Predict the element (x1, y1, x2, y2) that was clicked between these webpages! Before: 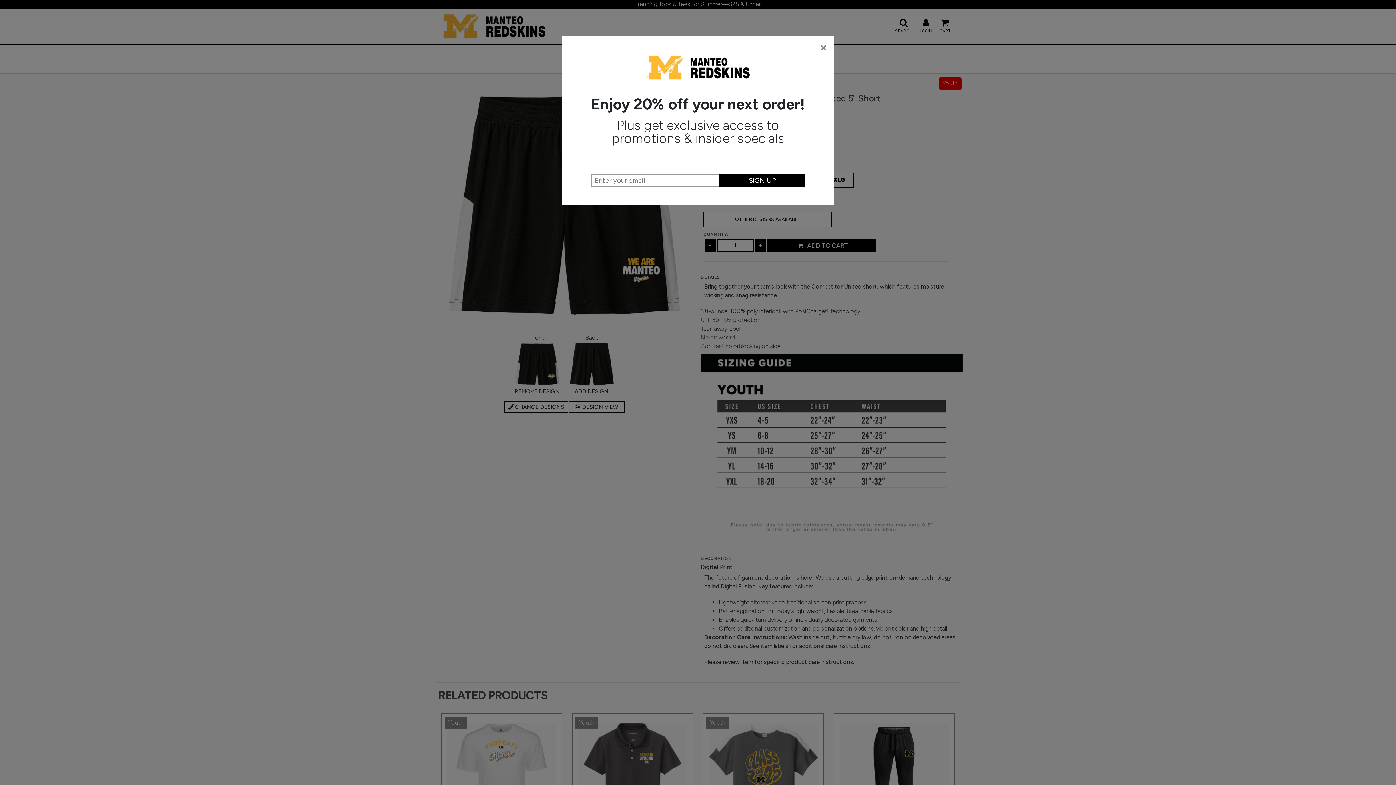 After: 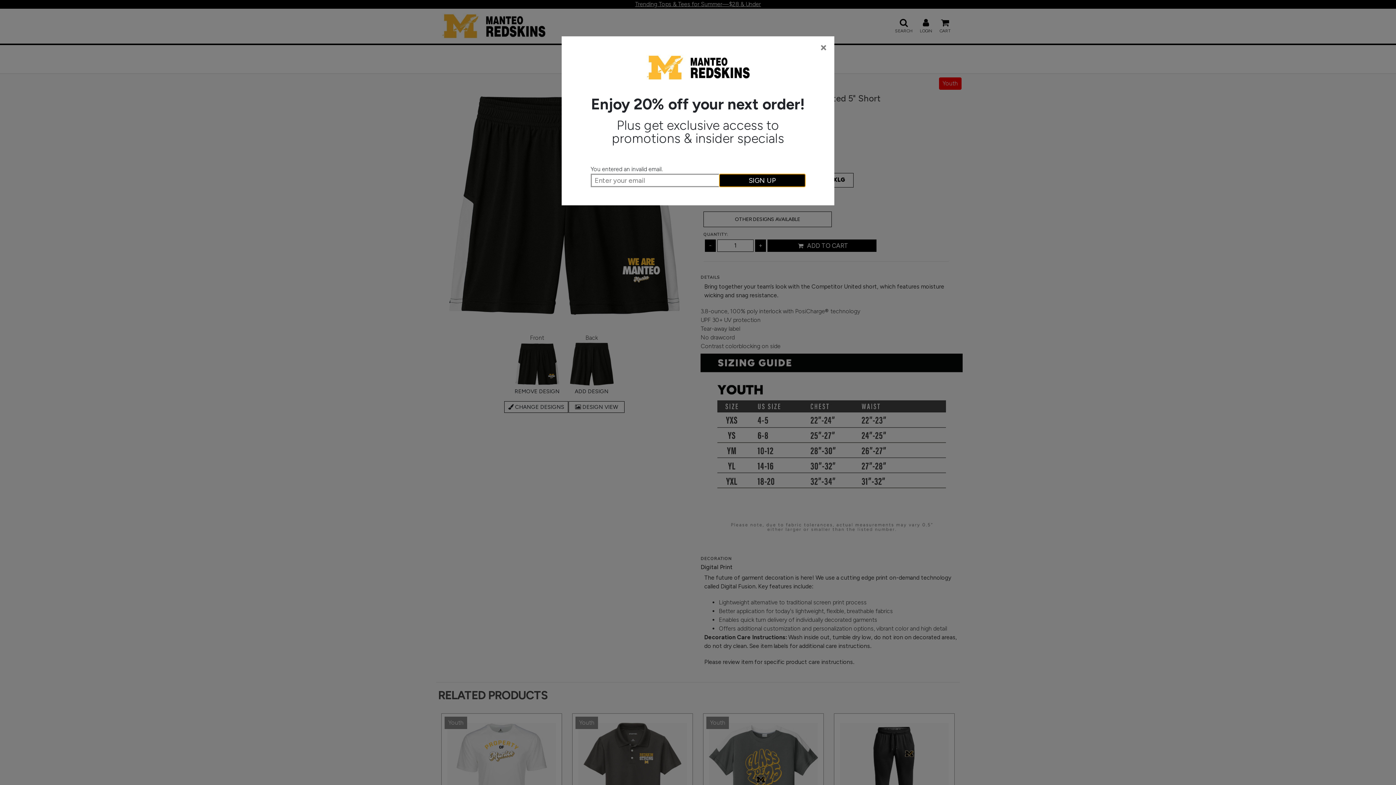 Action: bbox: (719, 174, 805, 186) label: SIGN UP